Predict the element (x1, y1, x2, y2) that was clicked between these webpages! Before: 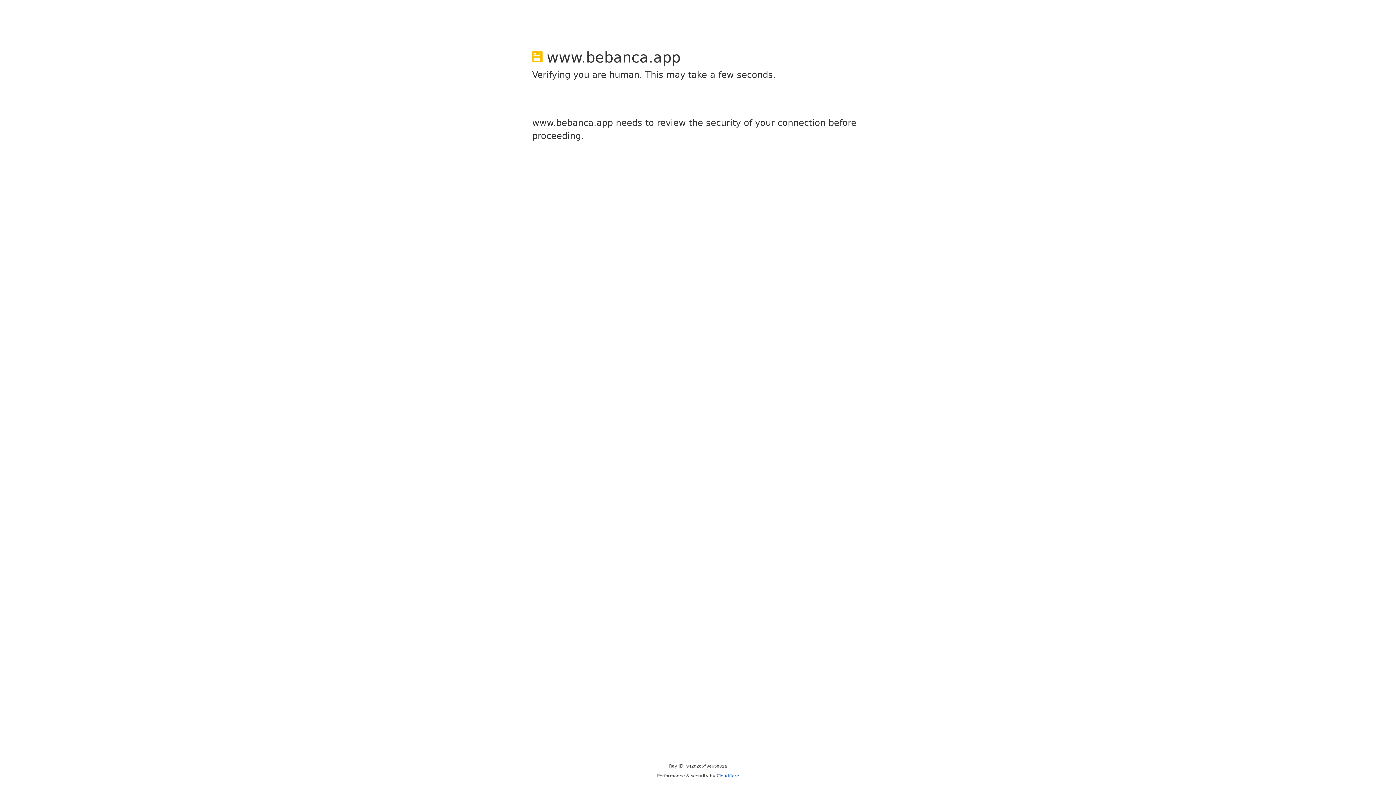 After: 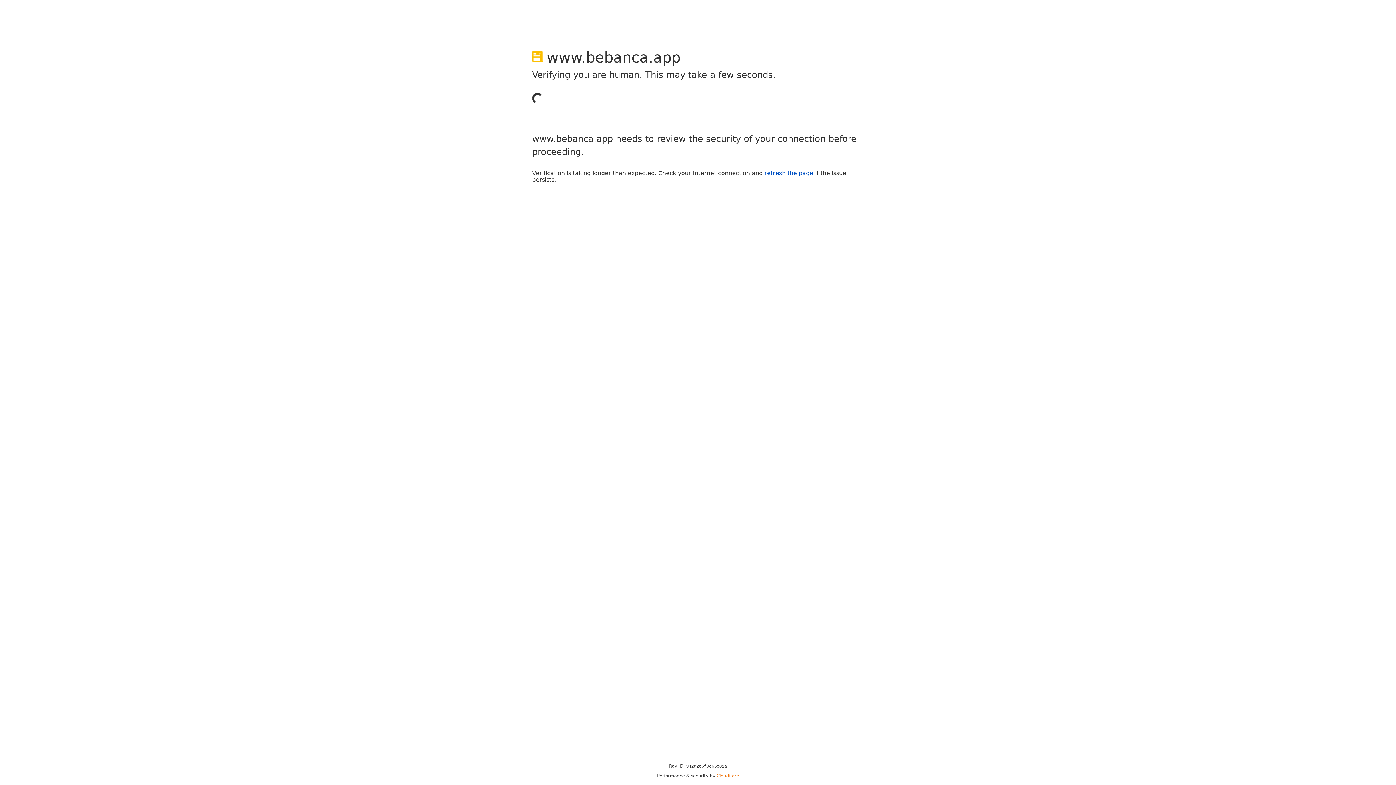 Action: bbox: (716, 773, 739, 778) label: Cloudflare